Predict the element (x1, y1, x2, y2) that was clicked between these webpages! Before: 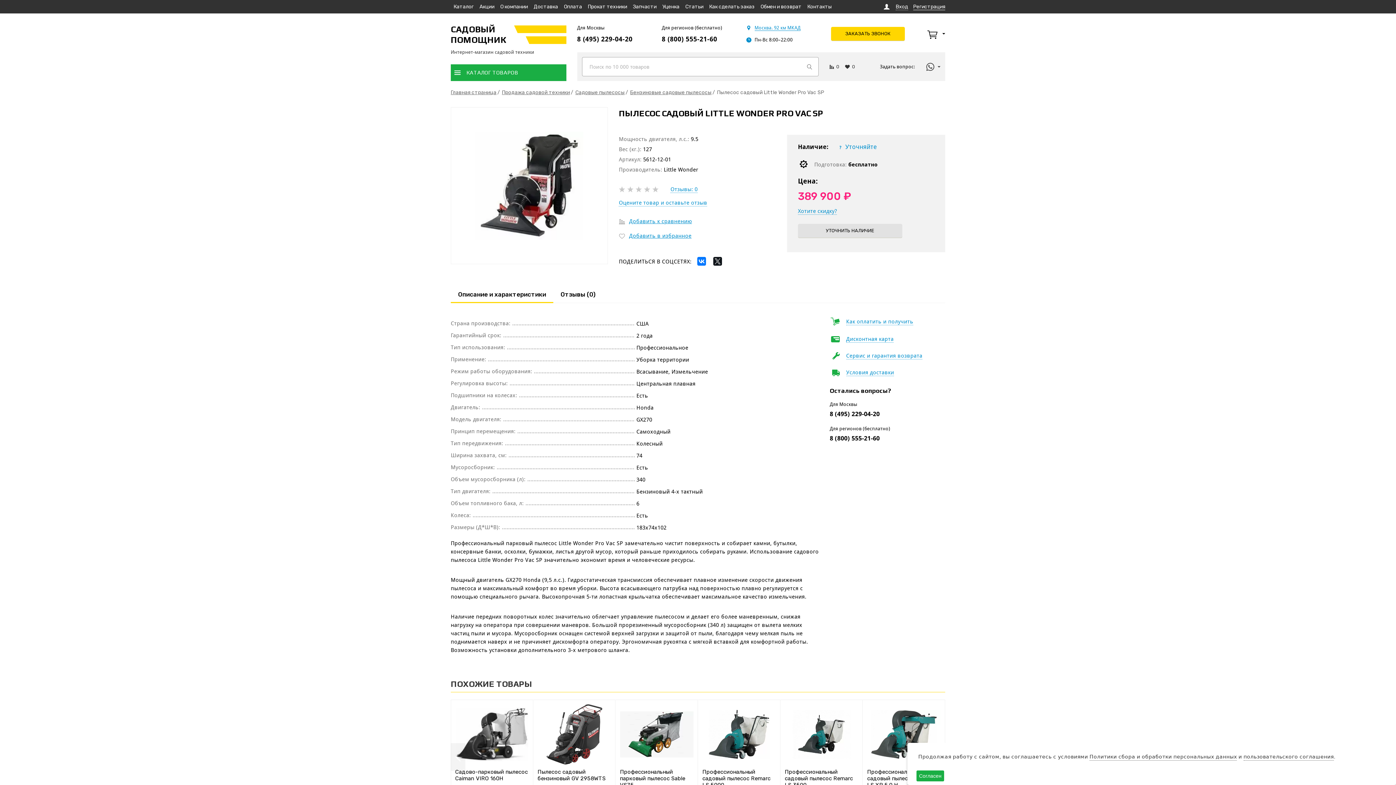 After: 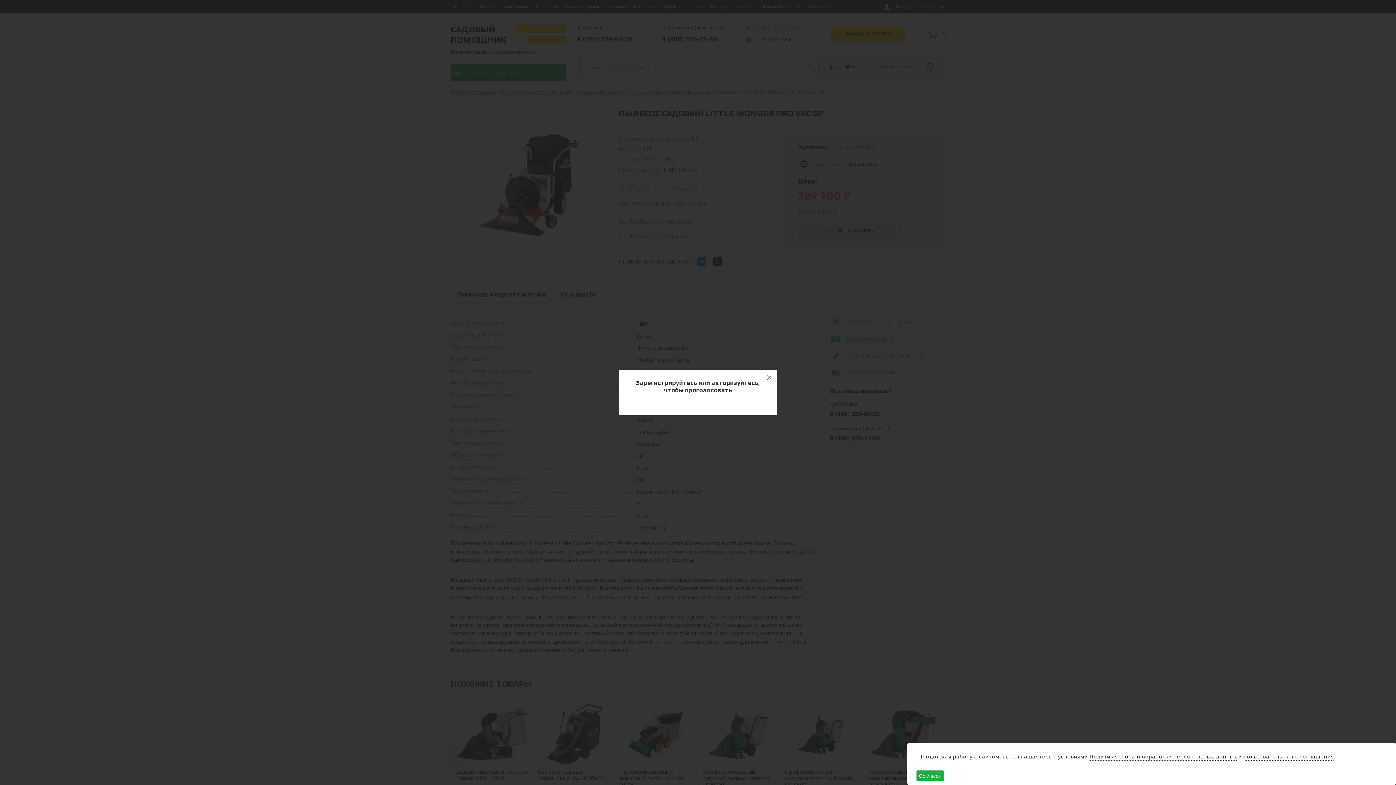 Action: bbox: (635, 186, 642, 192)